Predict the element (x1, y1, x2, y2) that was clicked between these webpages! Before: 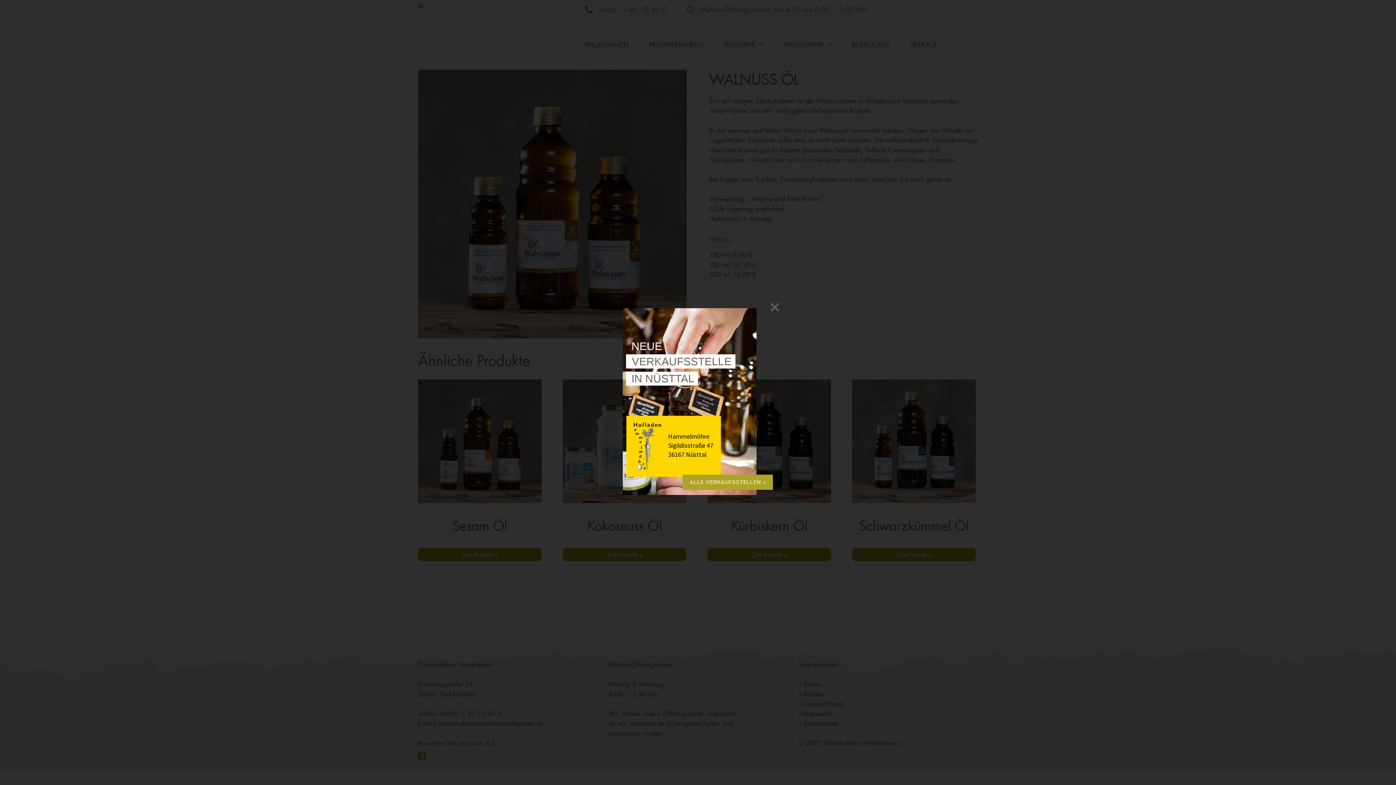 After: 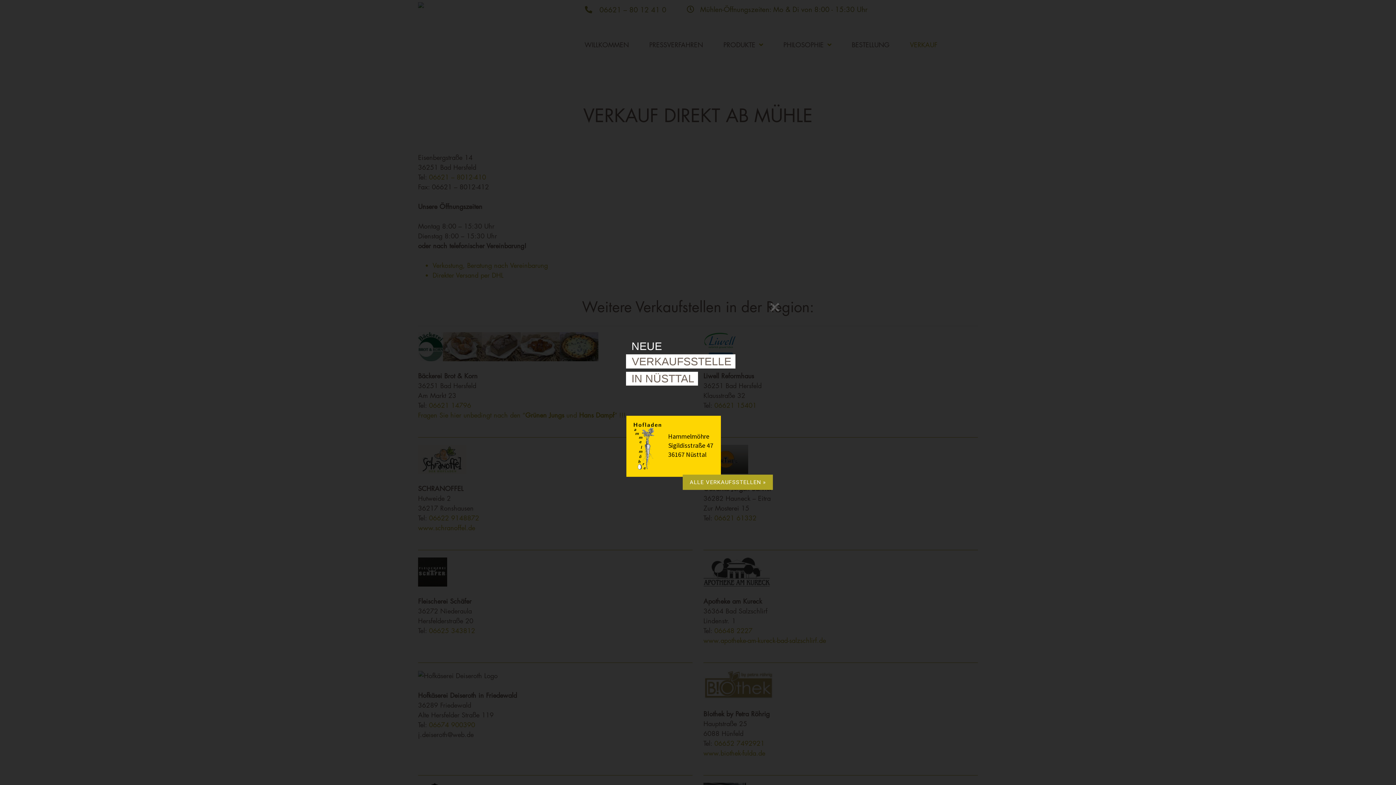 Action: bbox: (682, 474, 773, 490) label: ALLE VERKAUFSSTELLEN »